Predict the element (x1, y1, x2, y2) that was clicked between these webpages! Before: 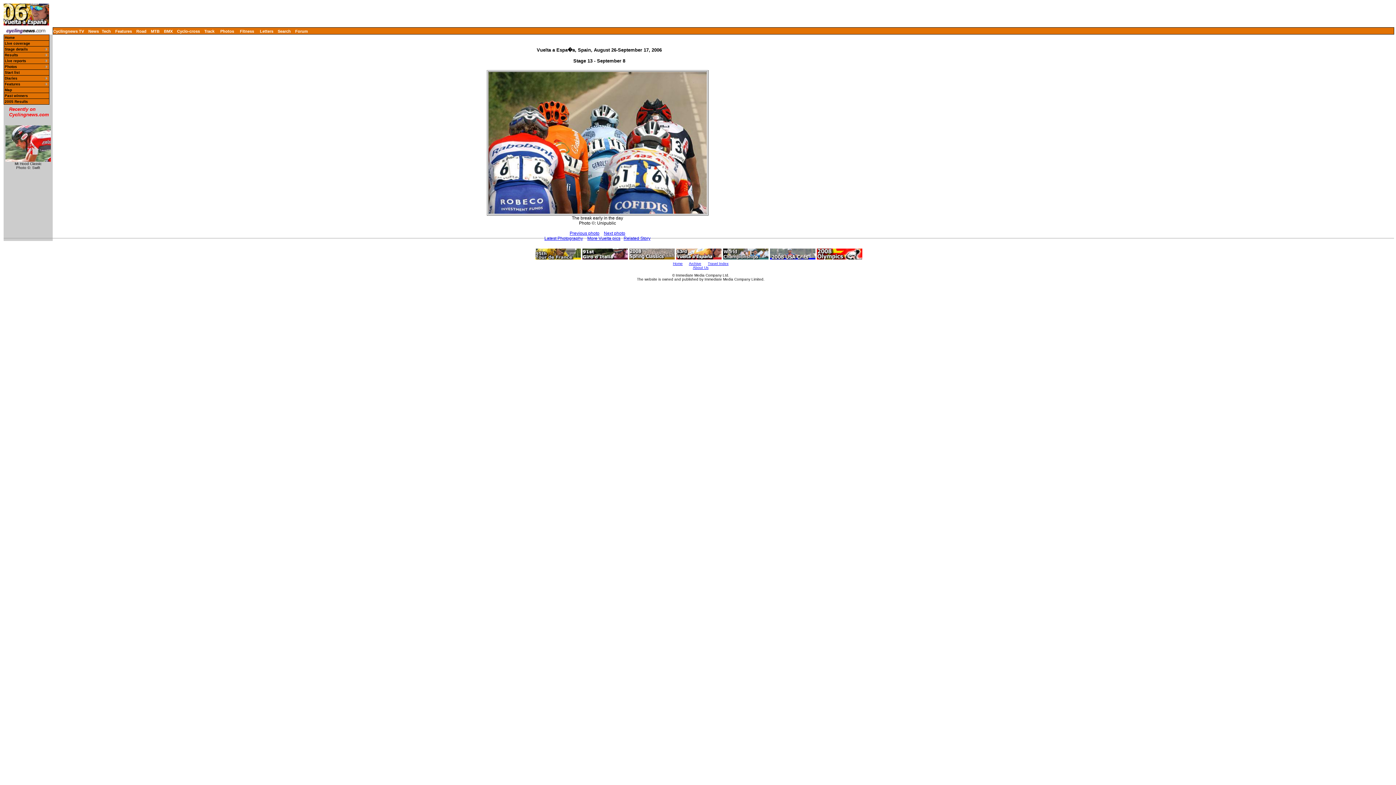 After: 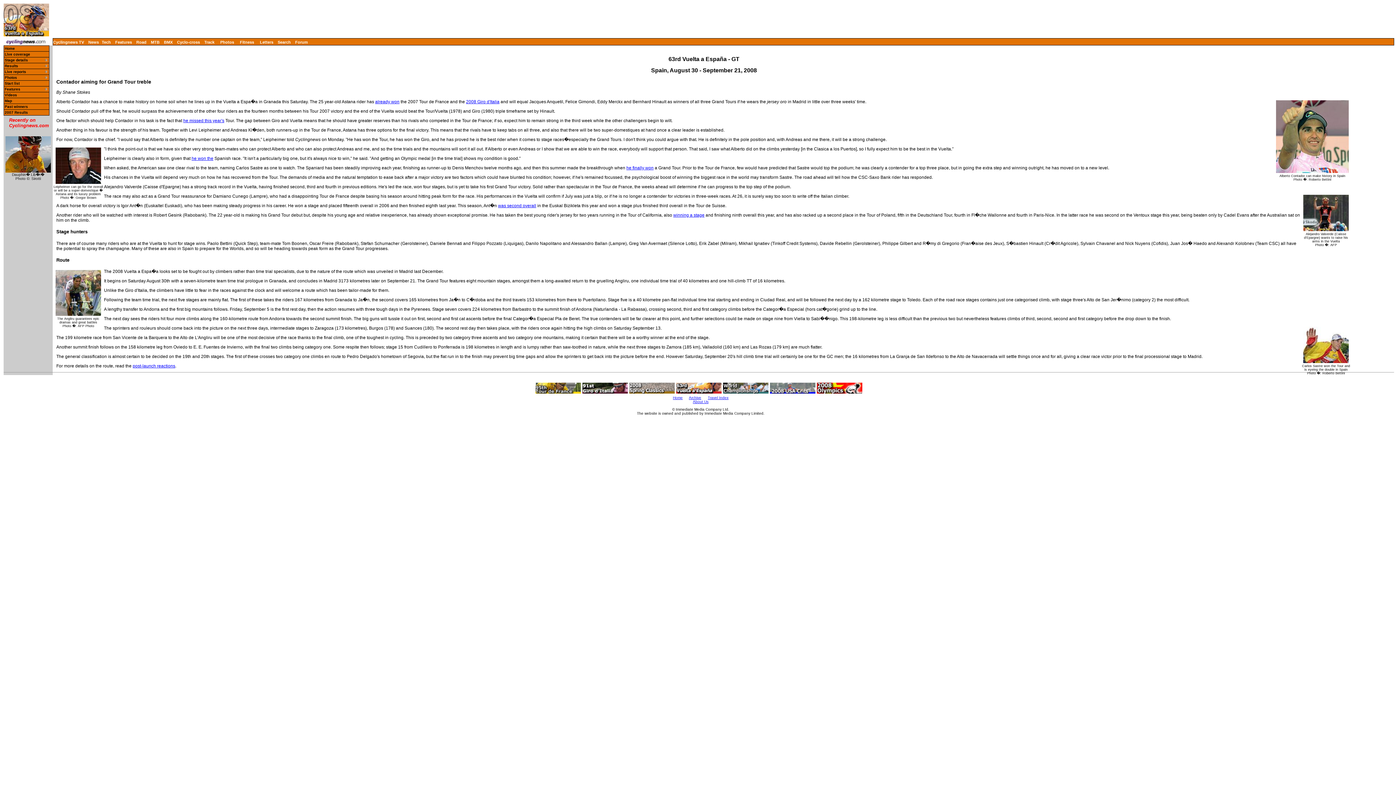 Action: bbox: (676, 255, 721, 261)